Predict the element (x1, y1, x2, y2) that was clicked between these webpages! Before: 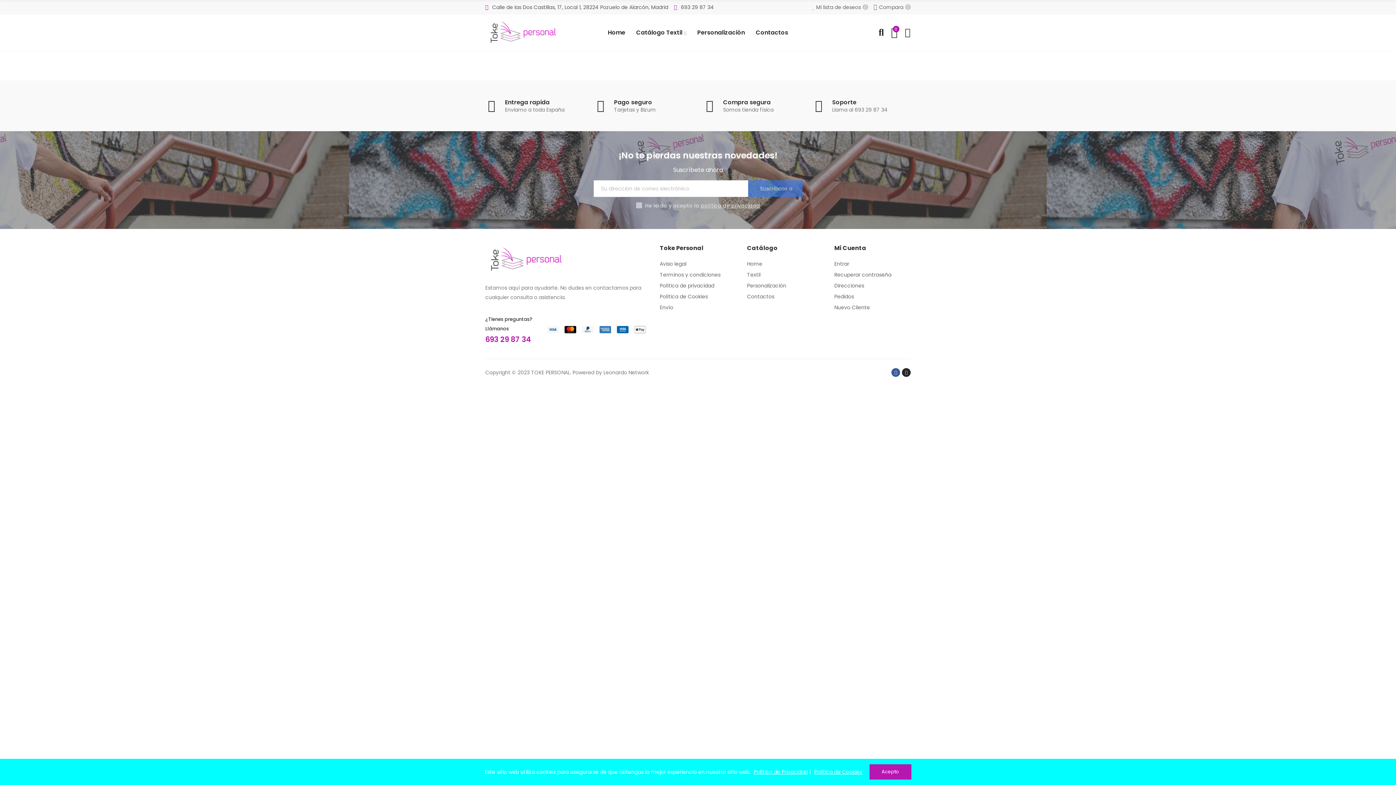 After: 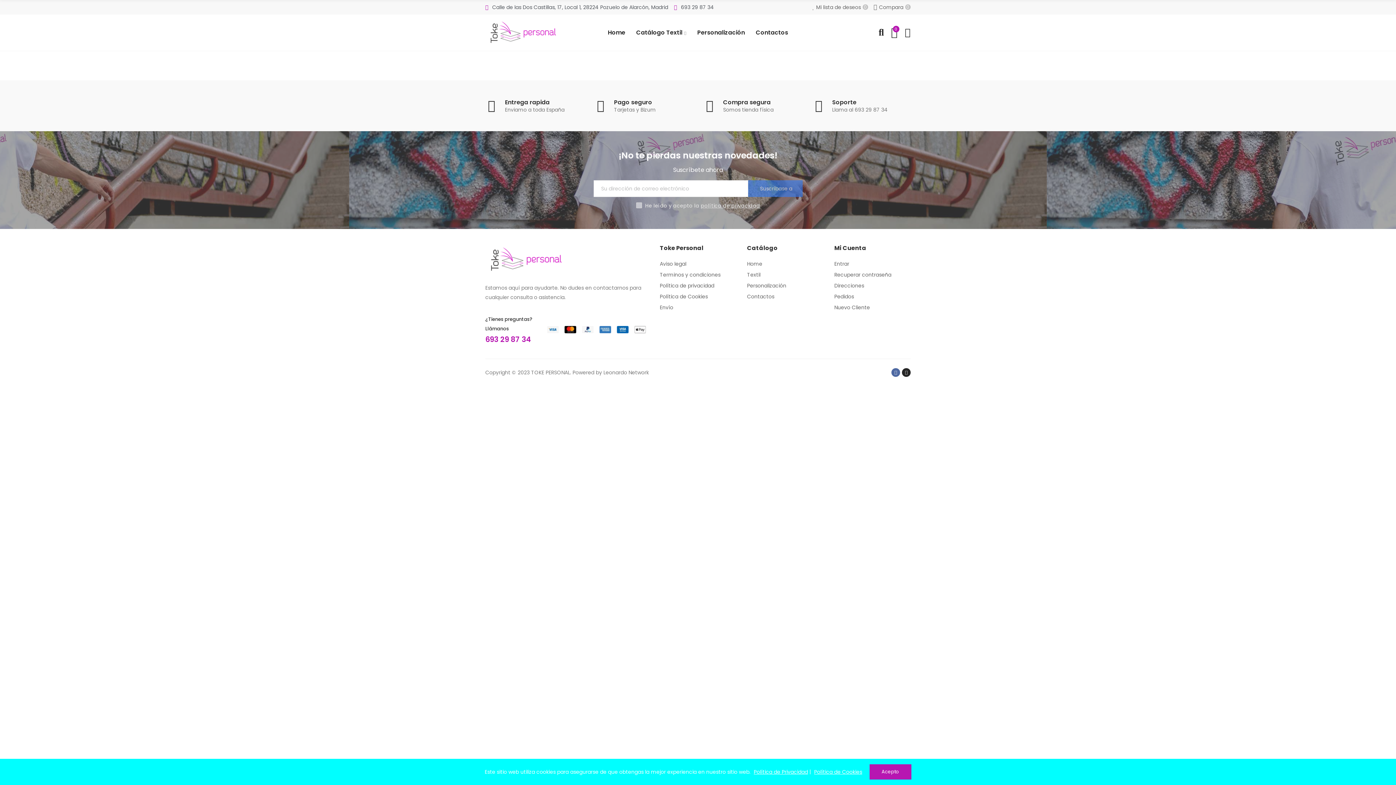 Action: bbox: (891, 368, 900, 377) label: Facebook-f